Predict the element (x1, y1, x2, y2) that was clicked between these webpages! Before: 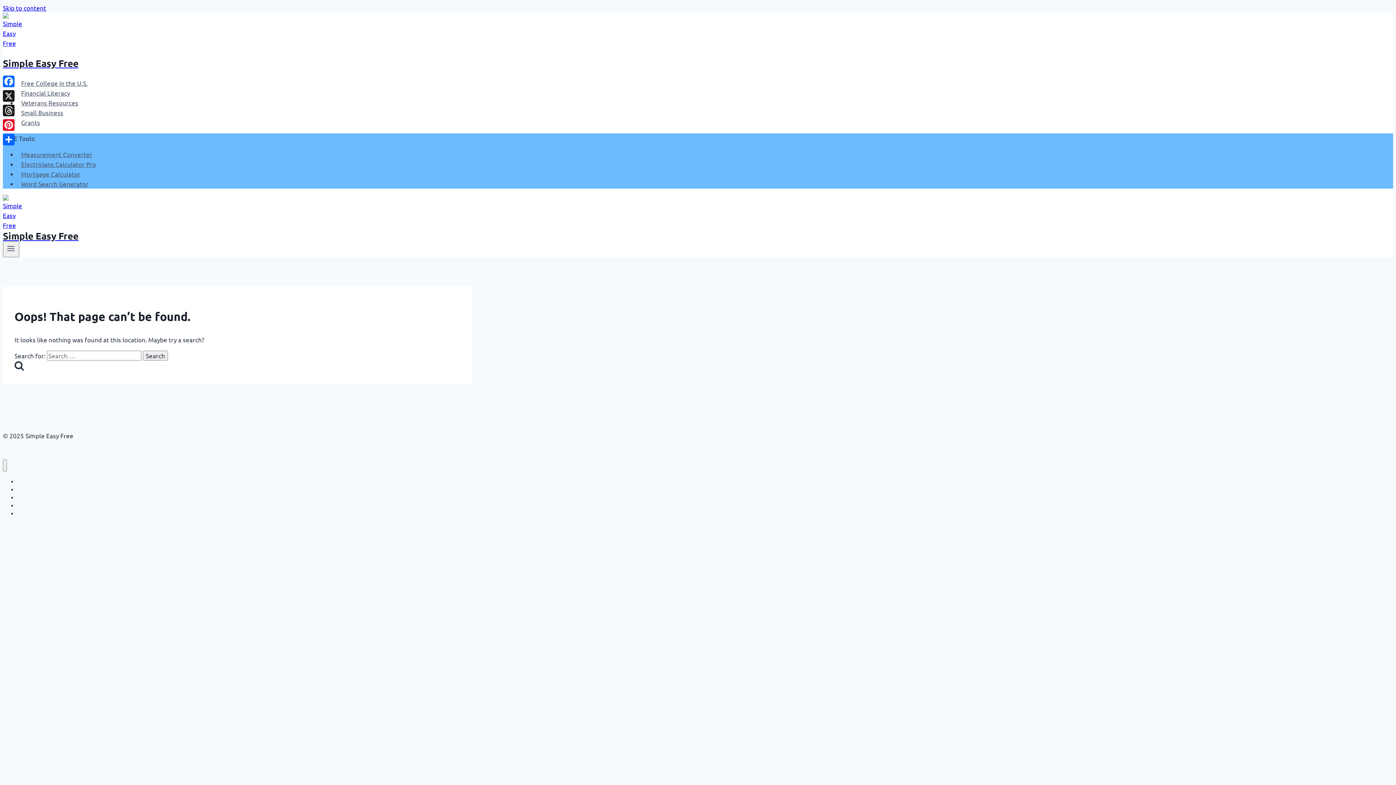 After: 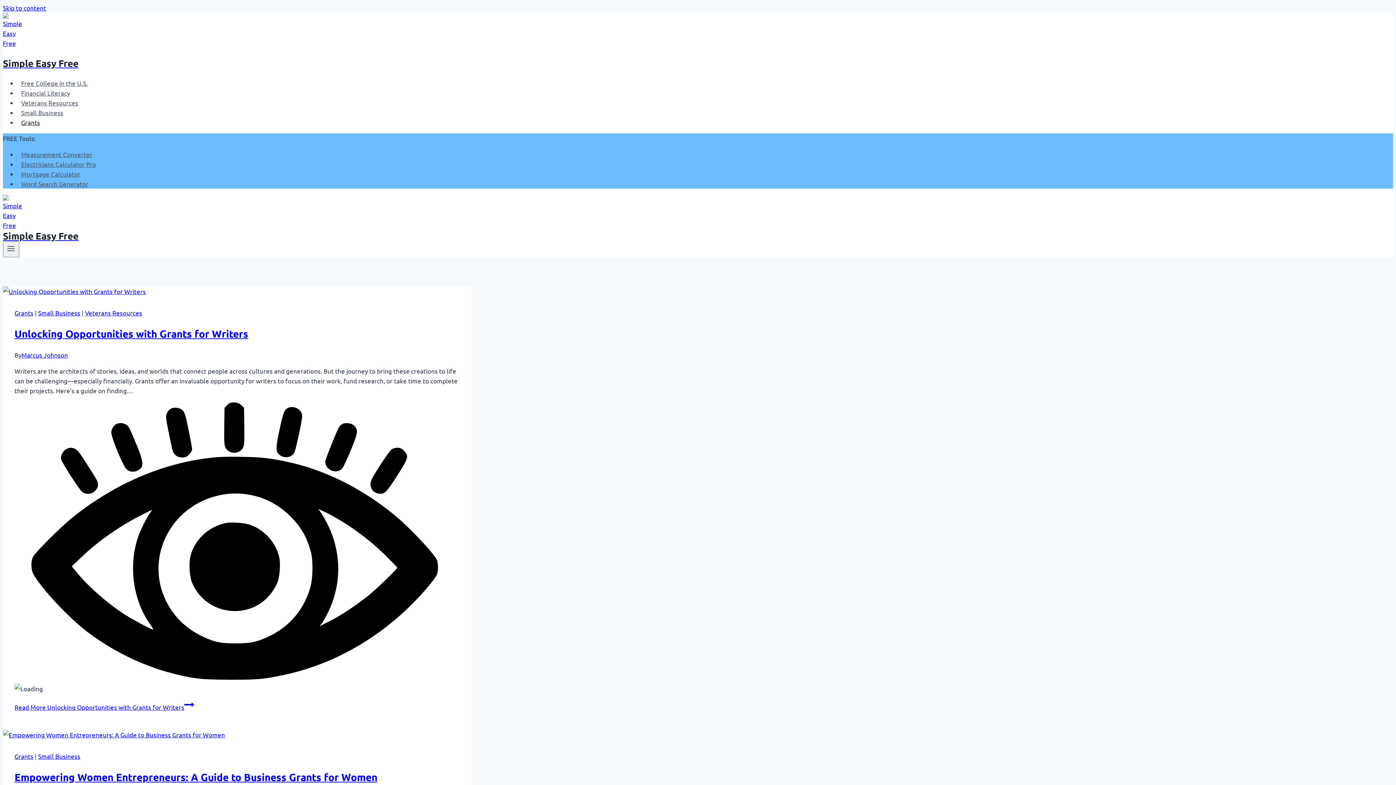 Action: bbox: (17, 505, 32, 522) label: Grants